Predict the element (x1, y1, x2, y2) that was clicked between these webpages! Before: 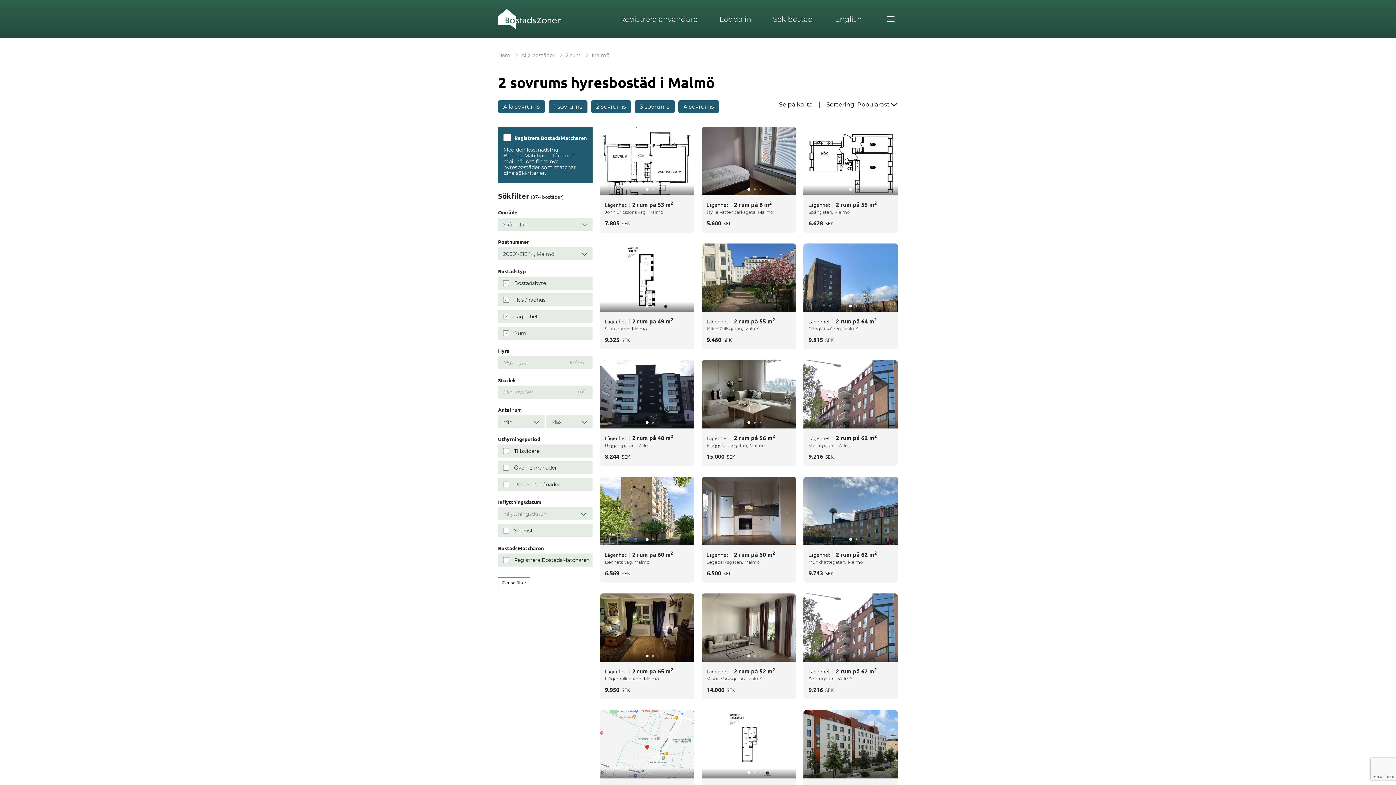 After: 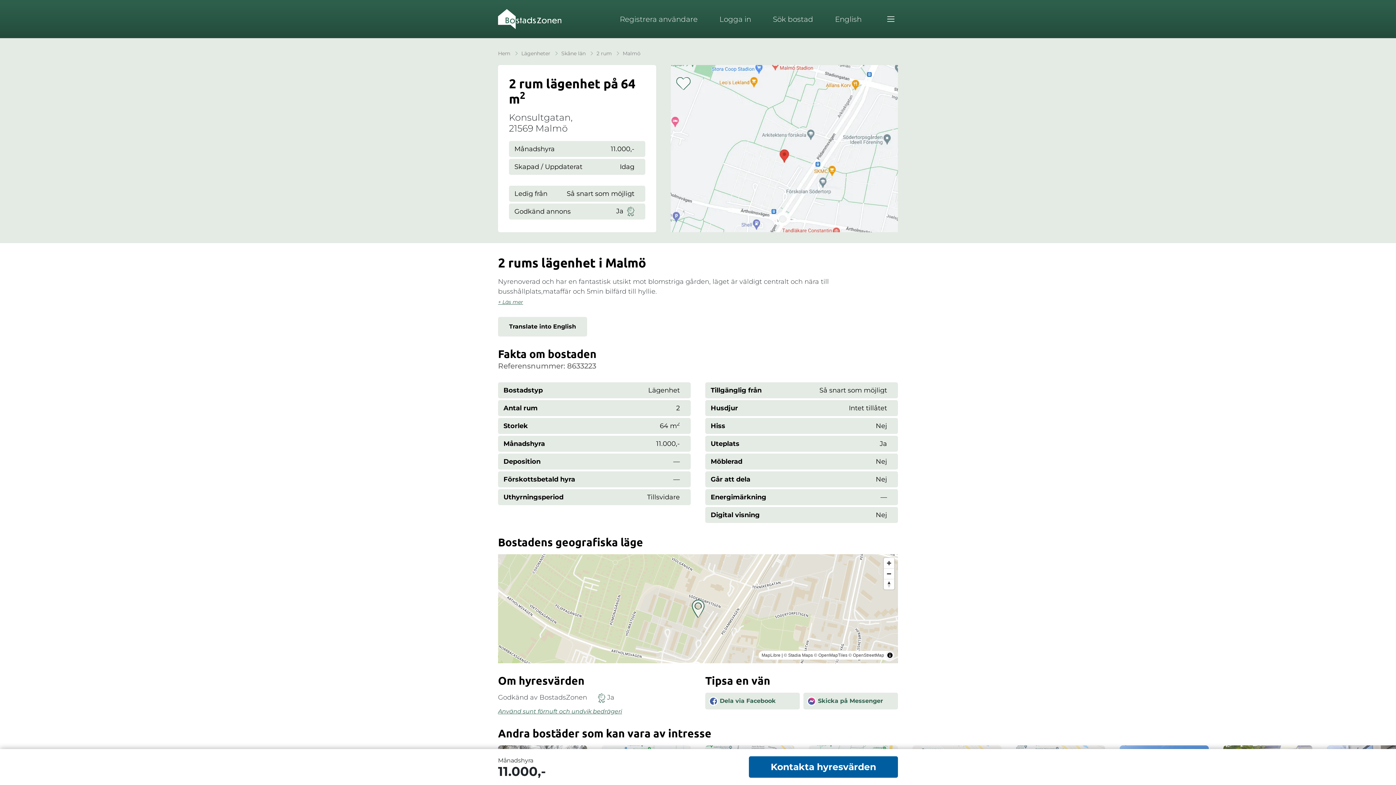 Action: label: Lägenhet
|
2 rum på 64 m2
Konsultgatan,
Malmö
11.000 SEK bbox: (600, 716, 694, 822)